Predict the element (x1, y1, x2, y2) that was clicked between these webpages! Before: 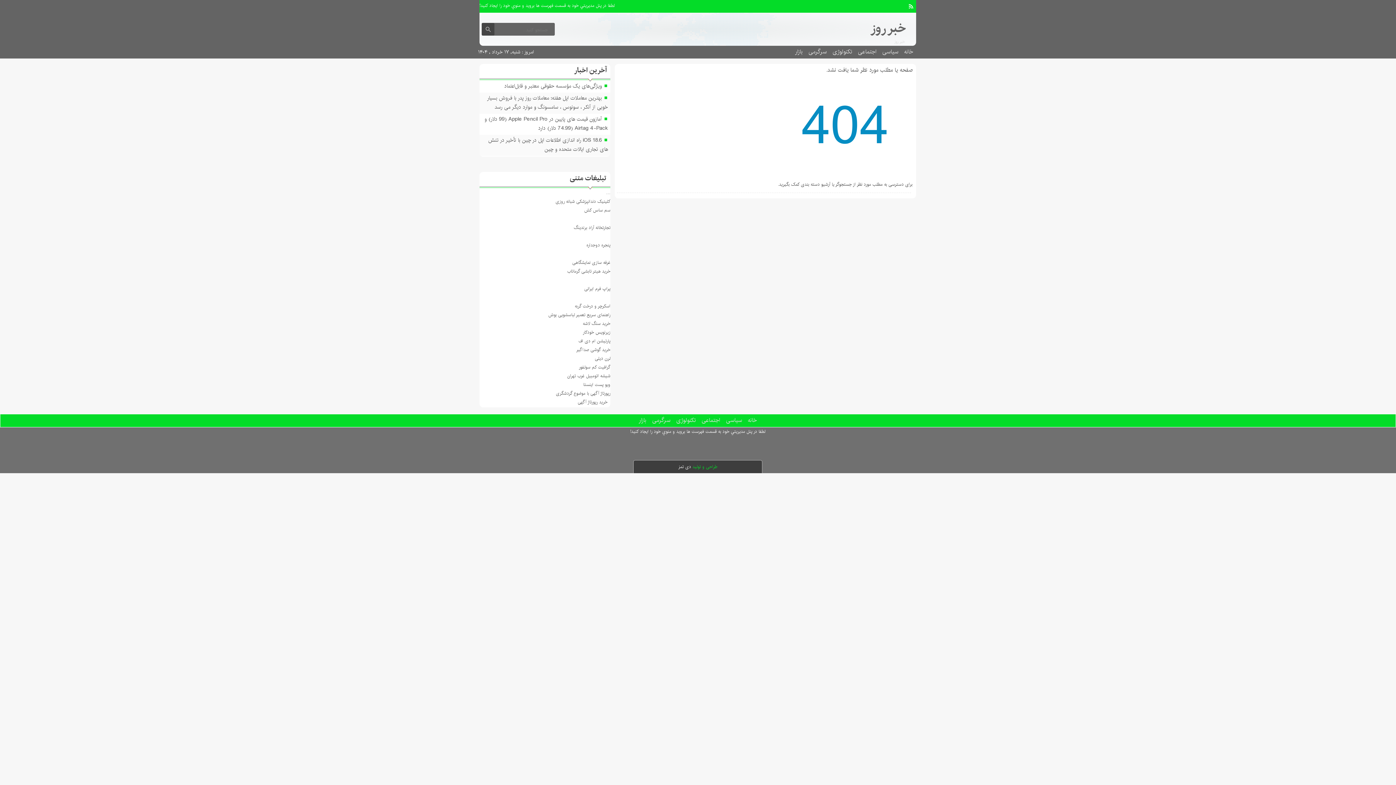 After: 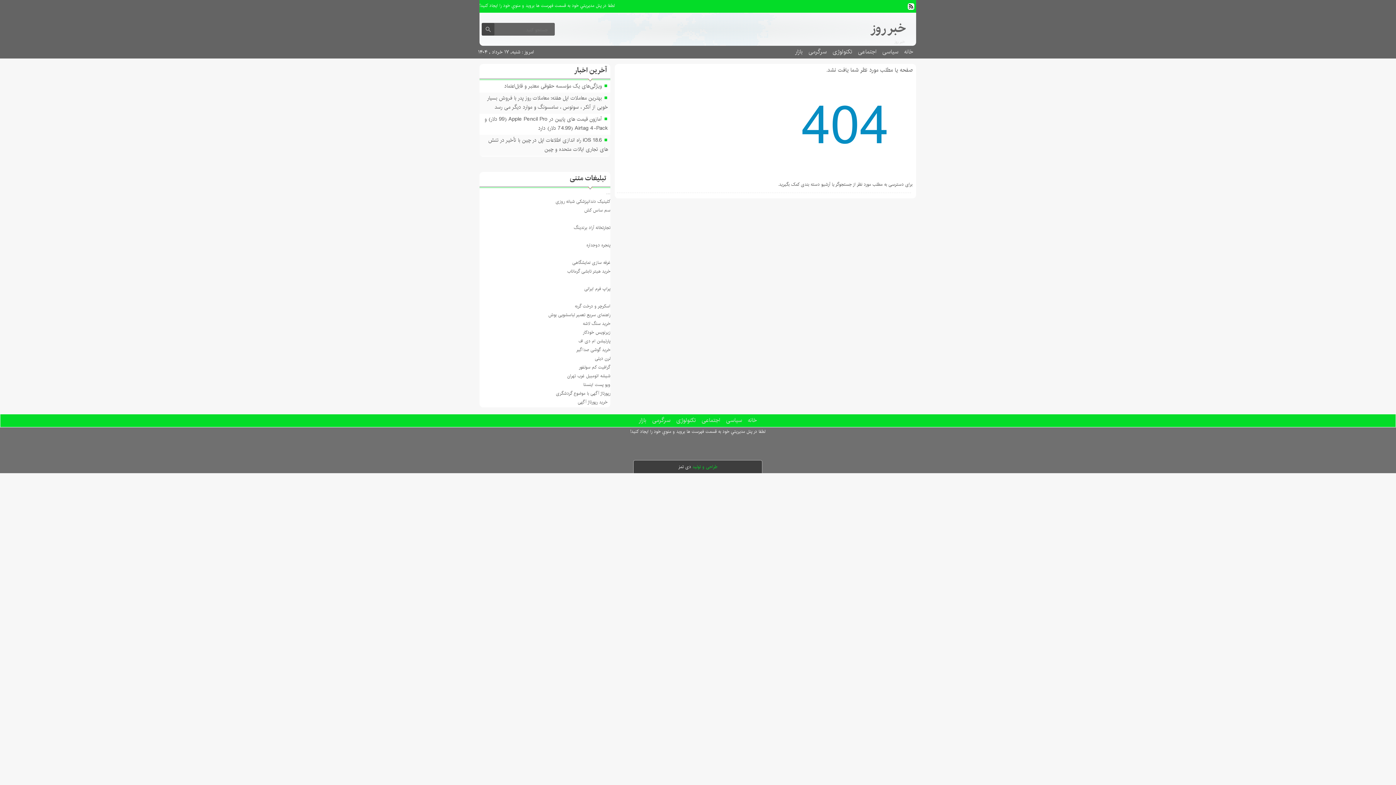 Action: bbox: (908, 3, 914, 9)